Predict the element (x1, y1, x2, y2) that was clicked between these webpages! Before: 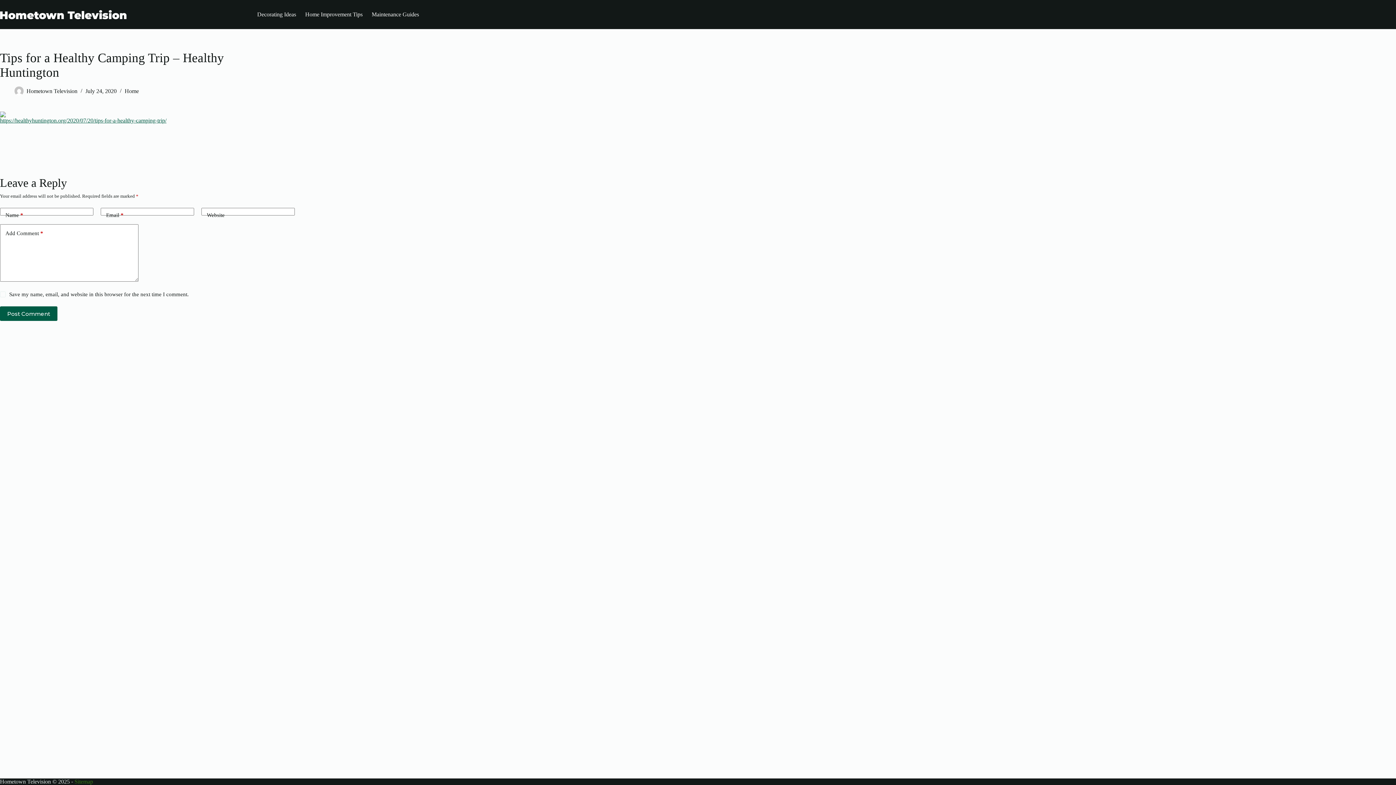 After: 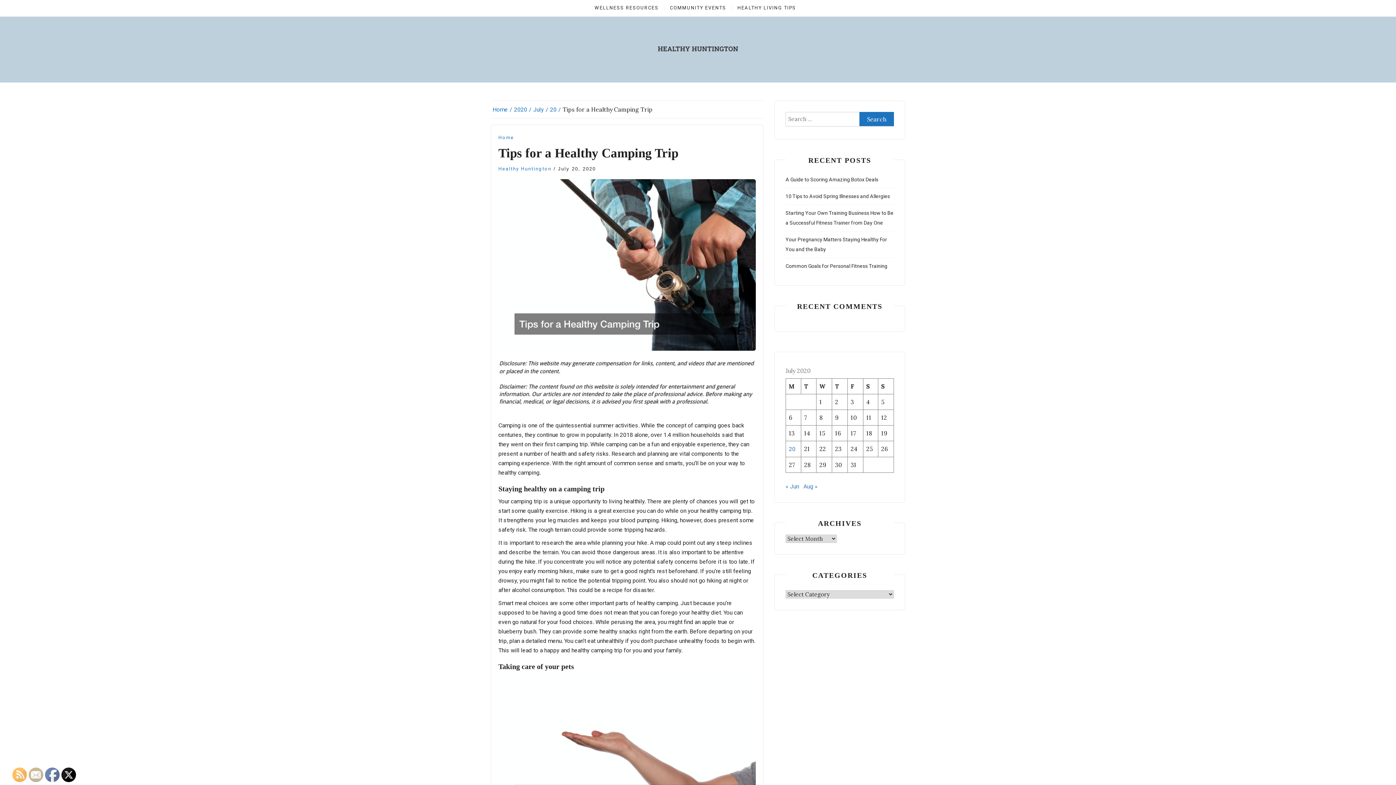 Action: bbox: (0, 110, 5, 117)